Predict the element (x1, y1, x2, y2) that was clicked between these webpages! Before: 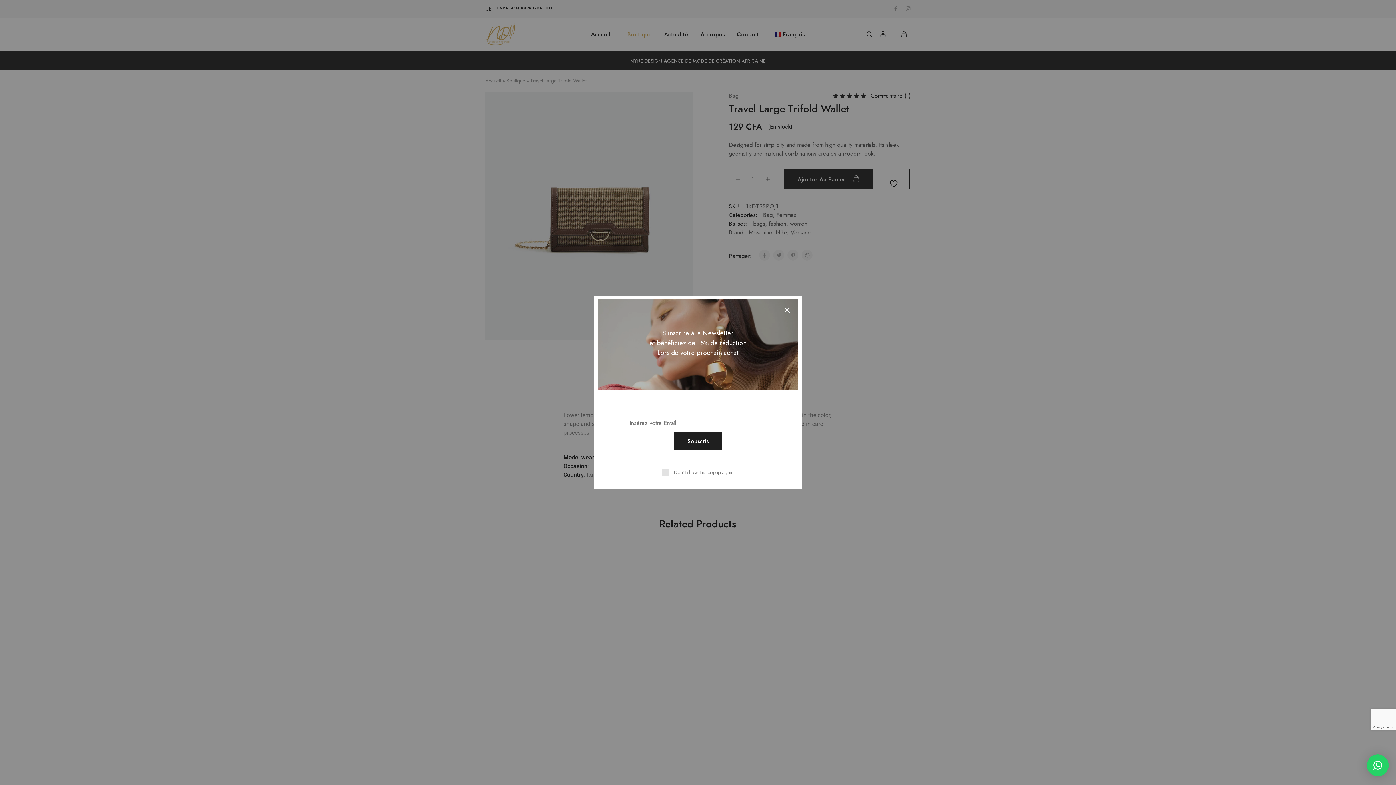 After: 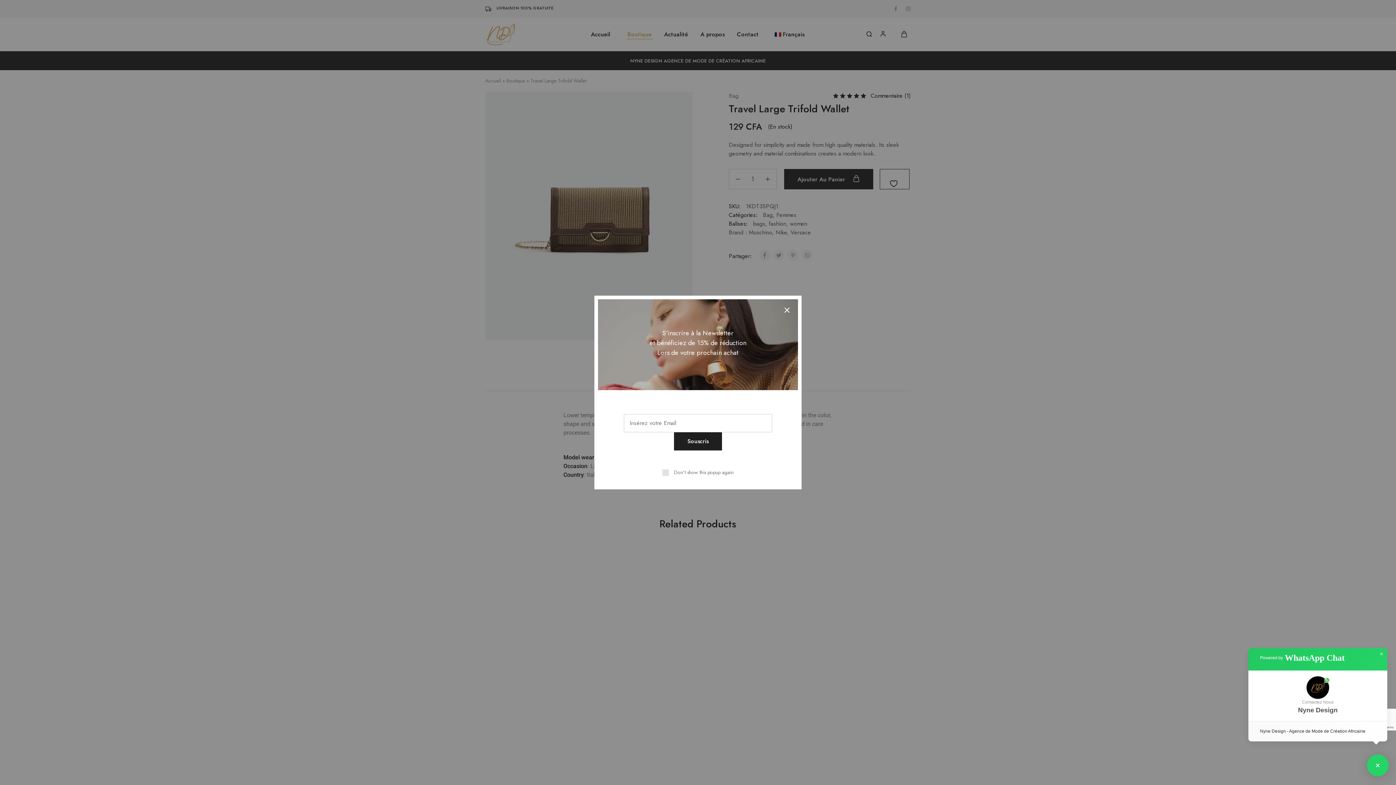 Action: label: × bbox: (1367, 754, 1389, 776)